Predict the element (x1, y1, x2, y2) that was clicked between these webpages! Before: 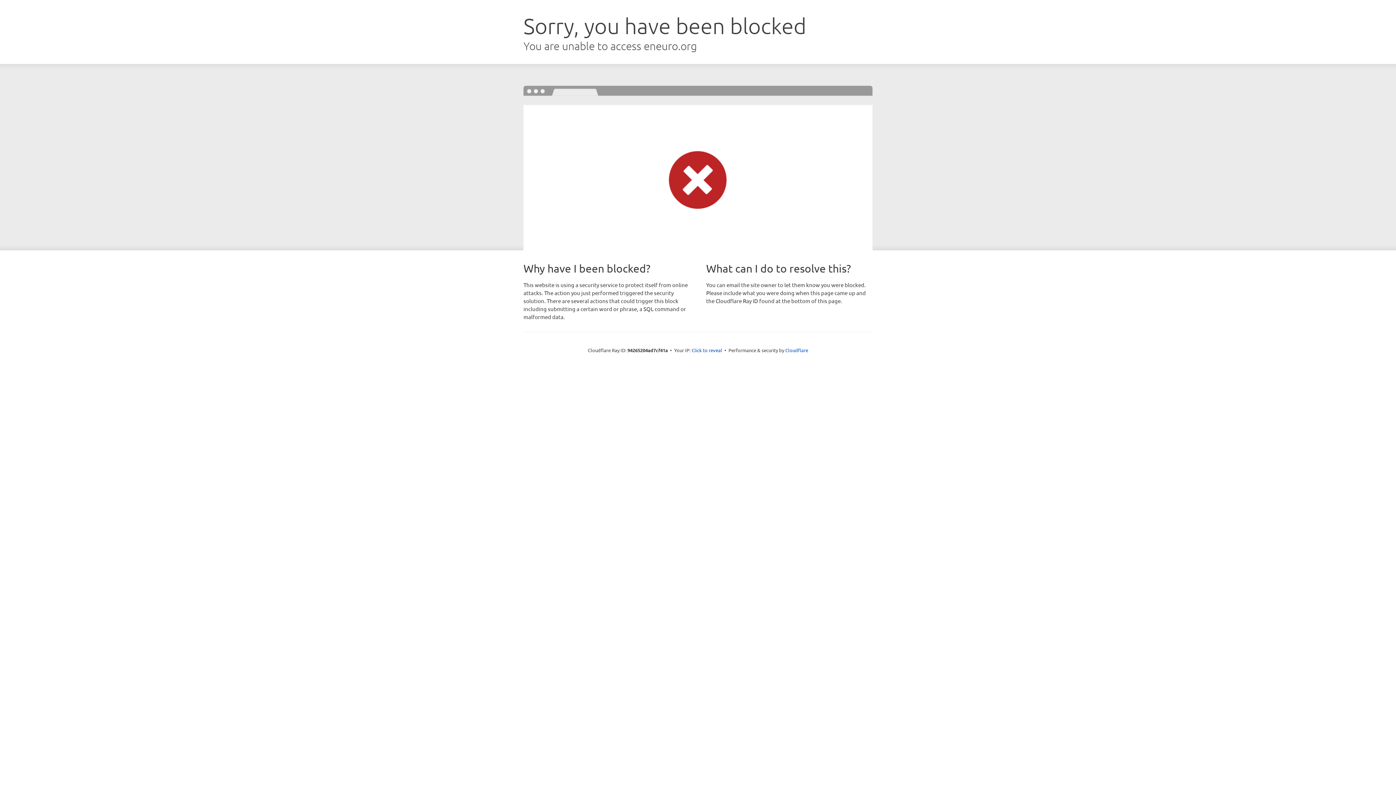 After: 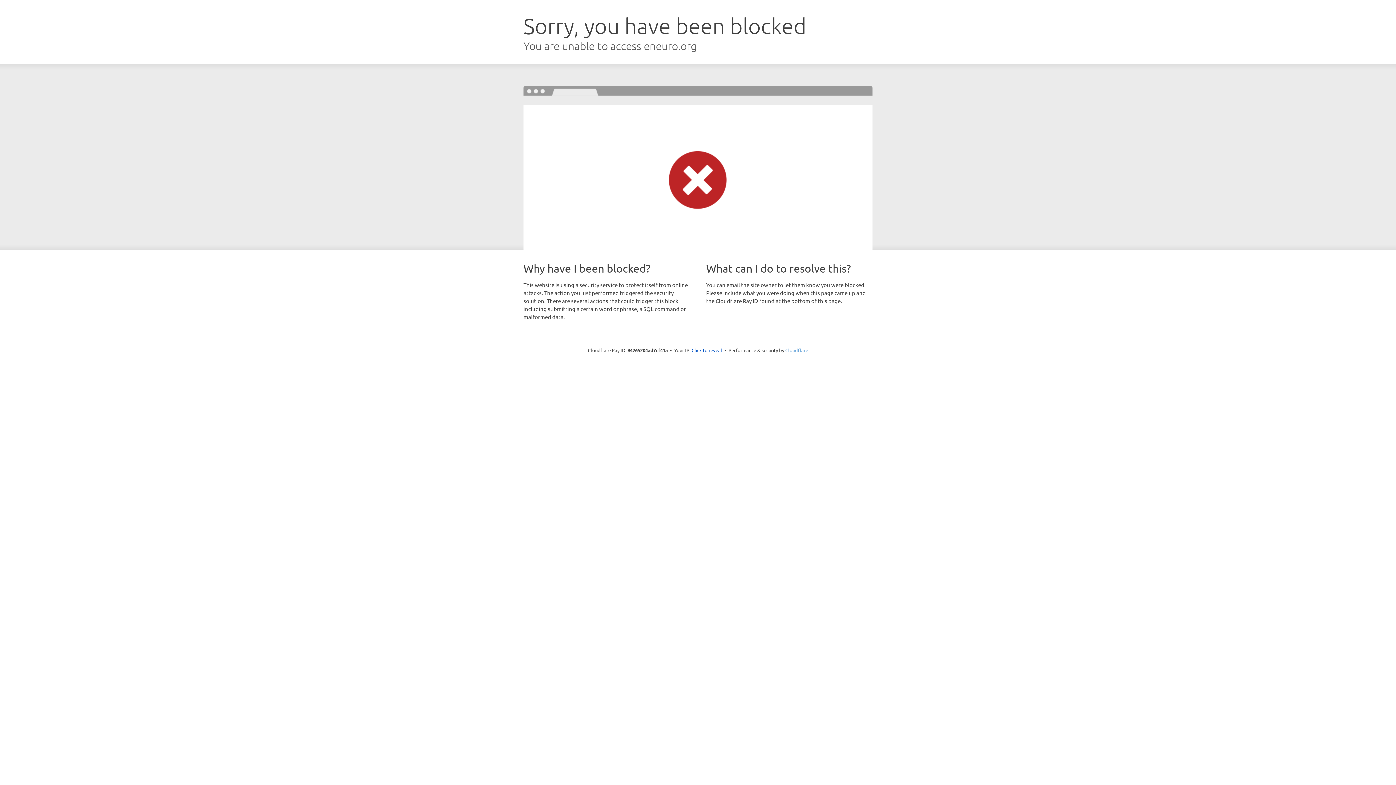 Action: label: Cloudflare bbox: (785, 347, 808, 353)